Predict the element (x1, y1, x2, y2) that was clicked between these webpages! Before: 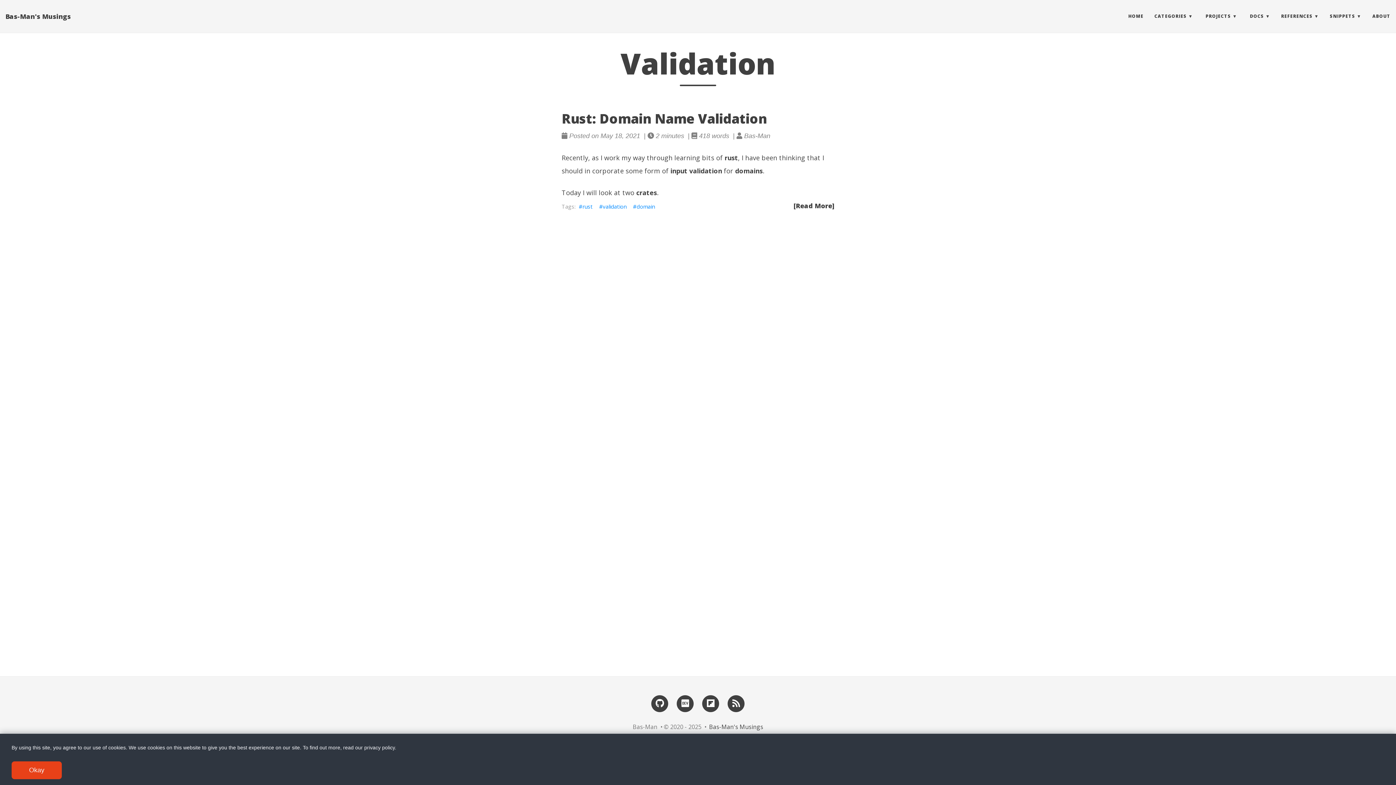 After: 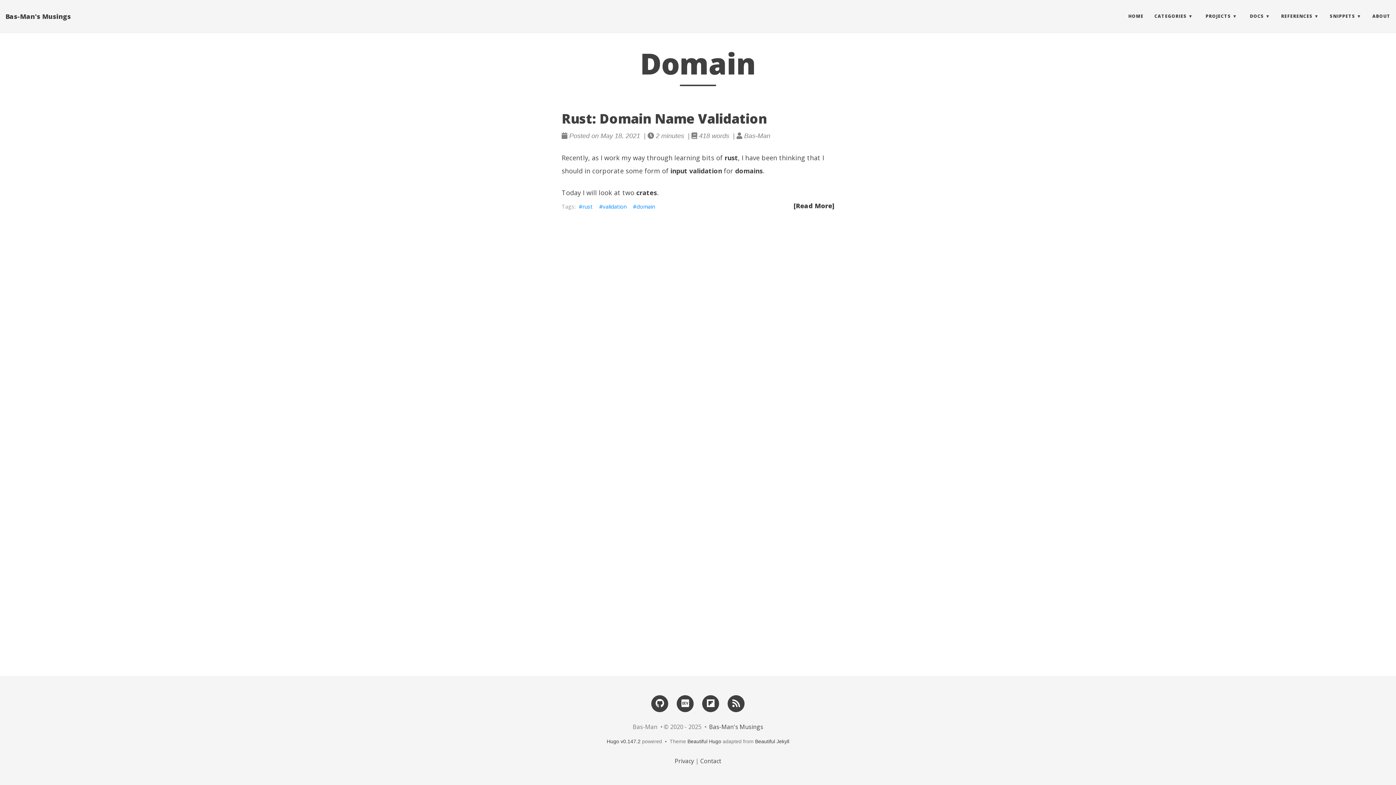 Action: bbox: (631, 202, 656, 210) label: domain